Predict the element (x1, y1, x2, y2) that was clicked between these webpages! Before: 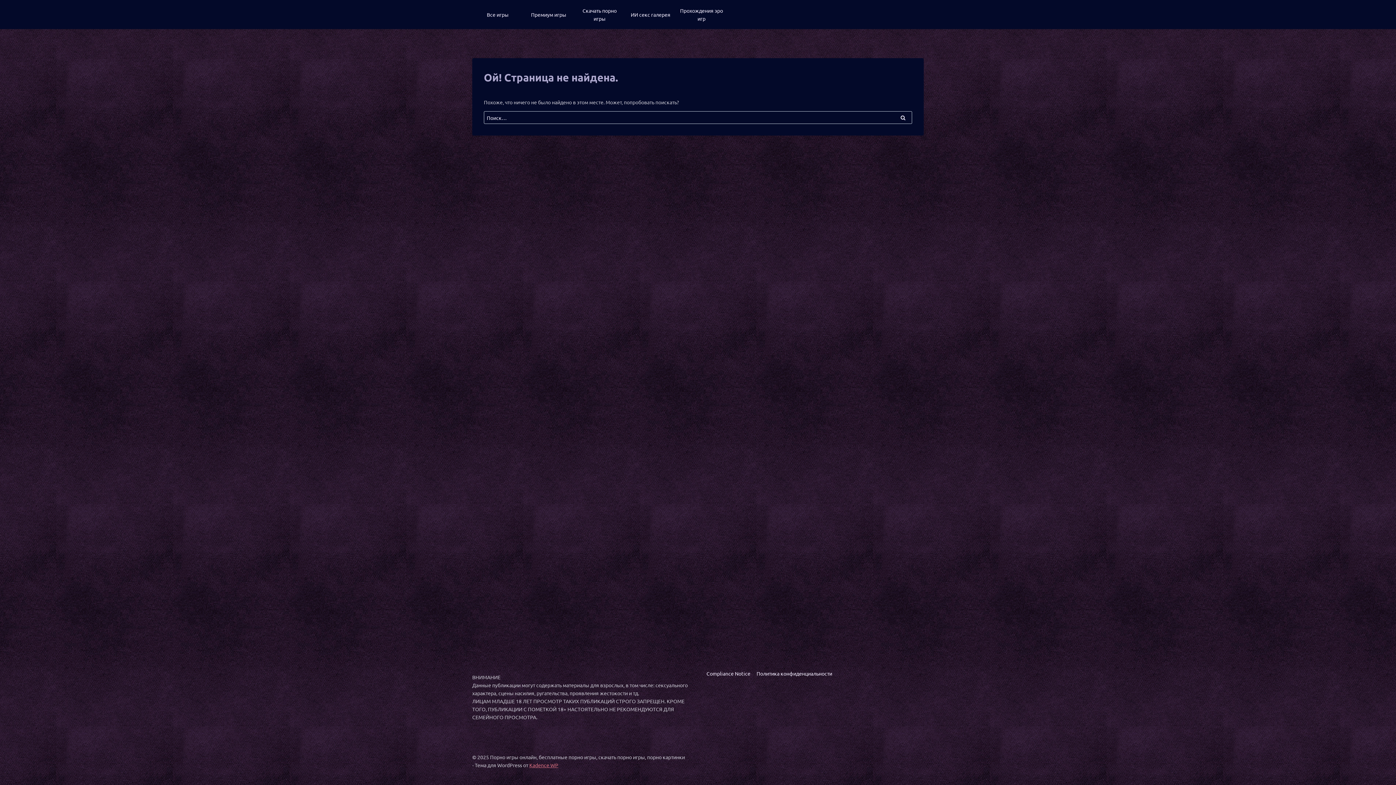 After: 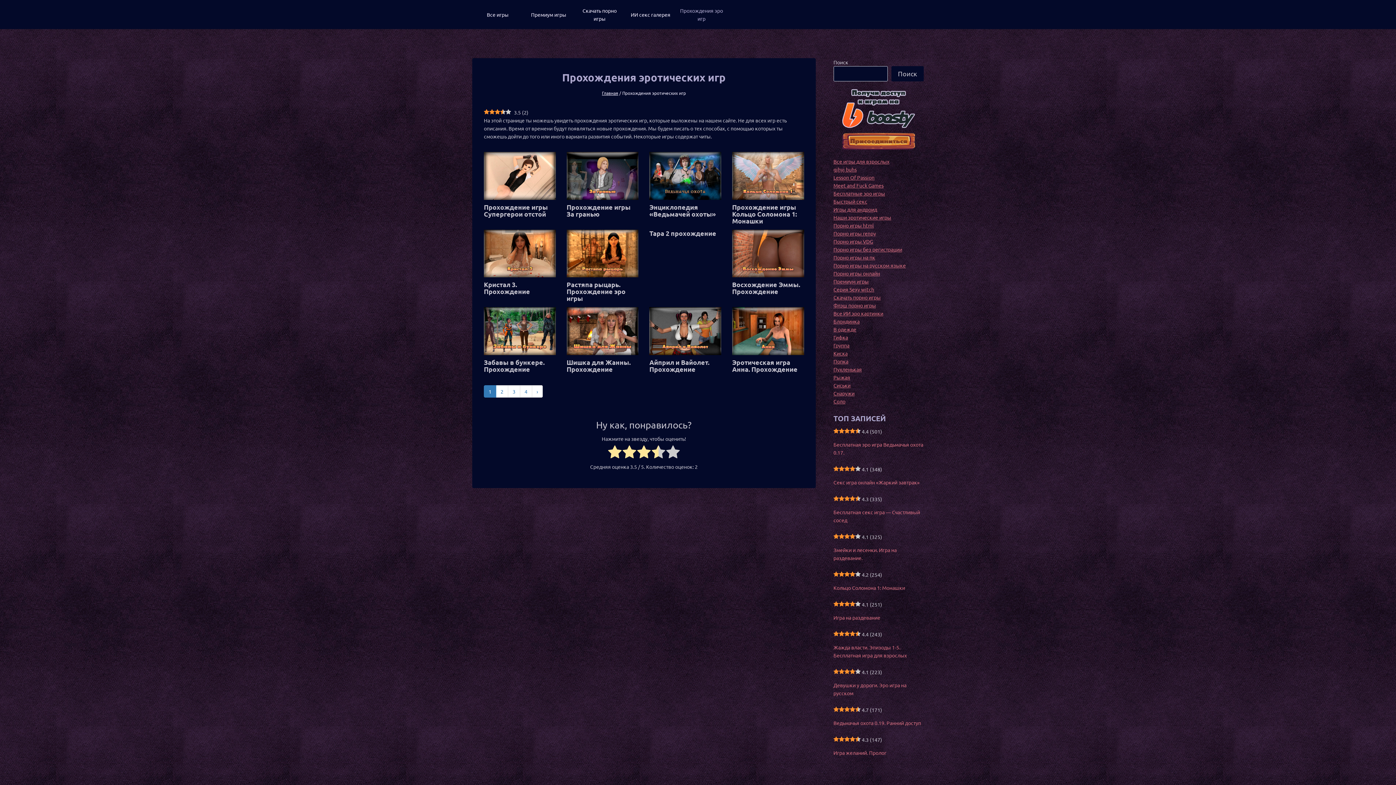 Action: bbox: (676, 3, 727, 25) label: Прохождения эро игр